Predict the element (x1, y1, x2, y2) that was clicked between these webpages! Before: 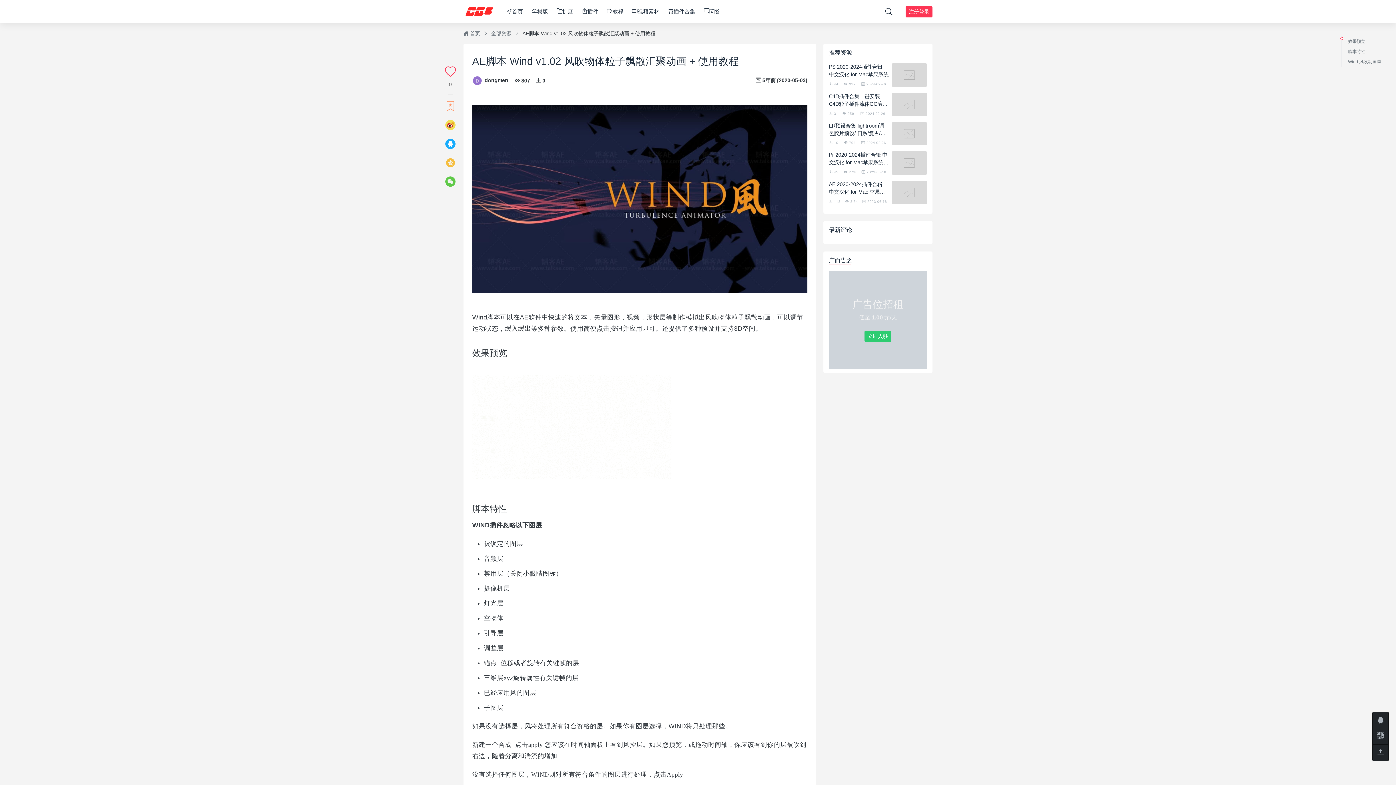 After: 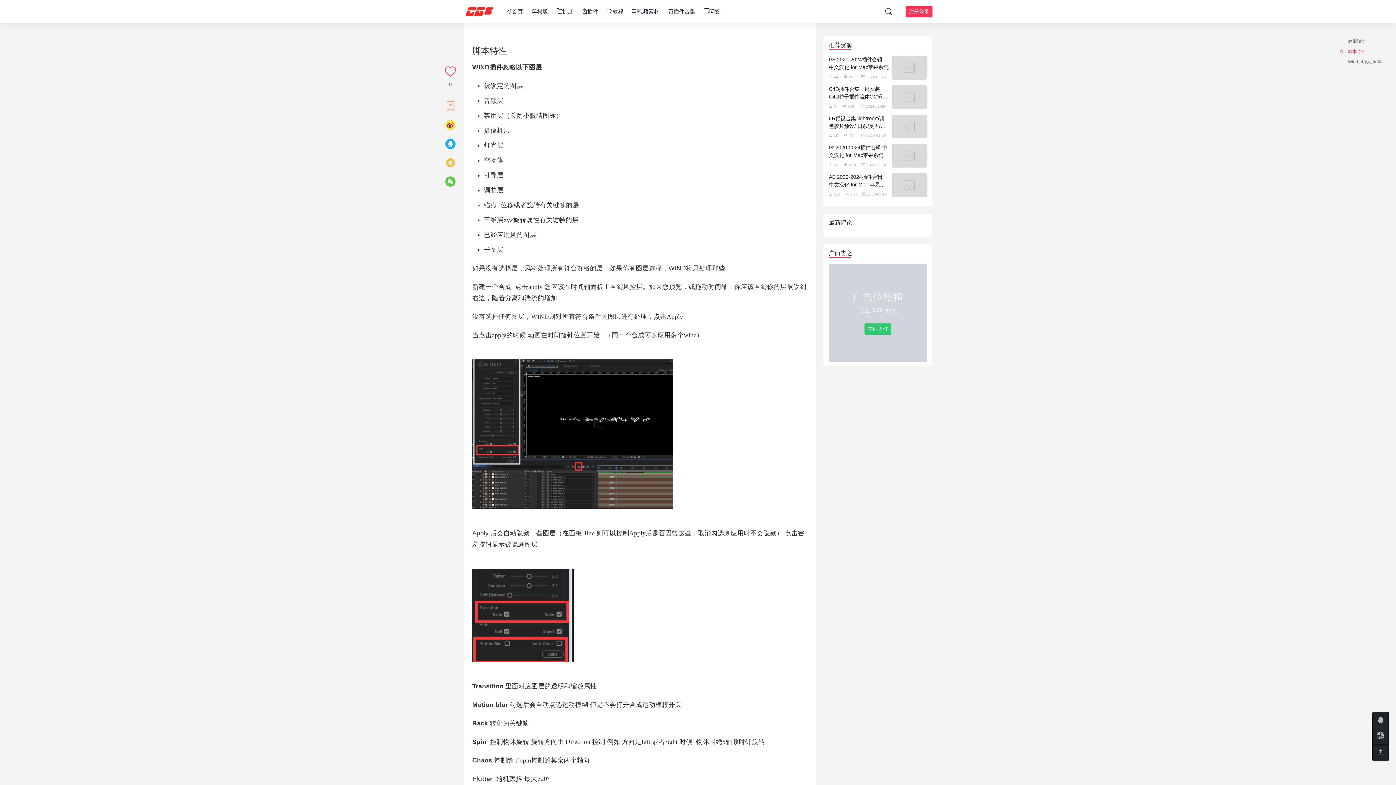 Action: bbox: (1348, 49, 1387, 53) label: 脚本特性